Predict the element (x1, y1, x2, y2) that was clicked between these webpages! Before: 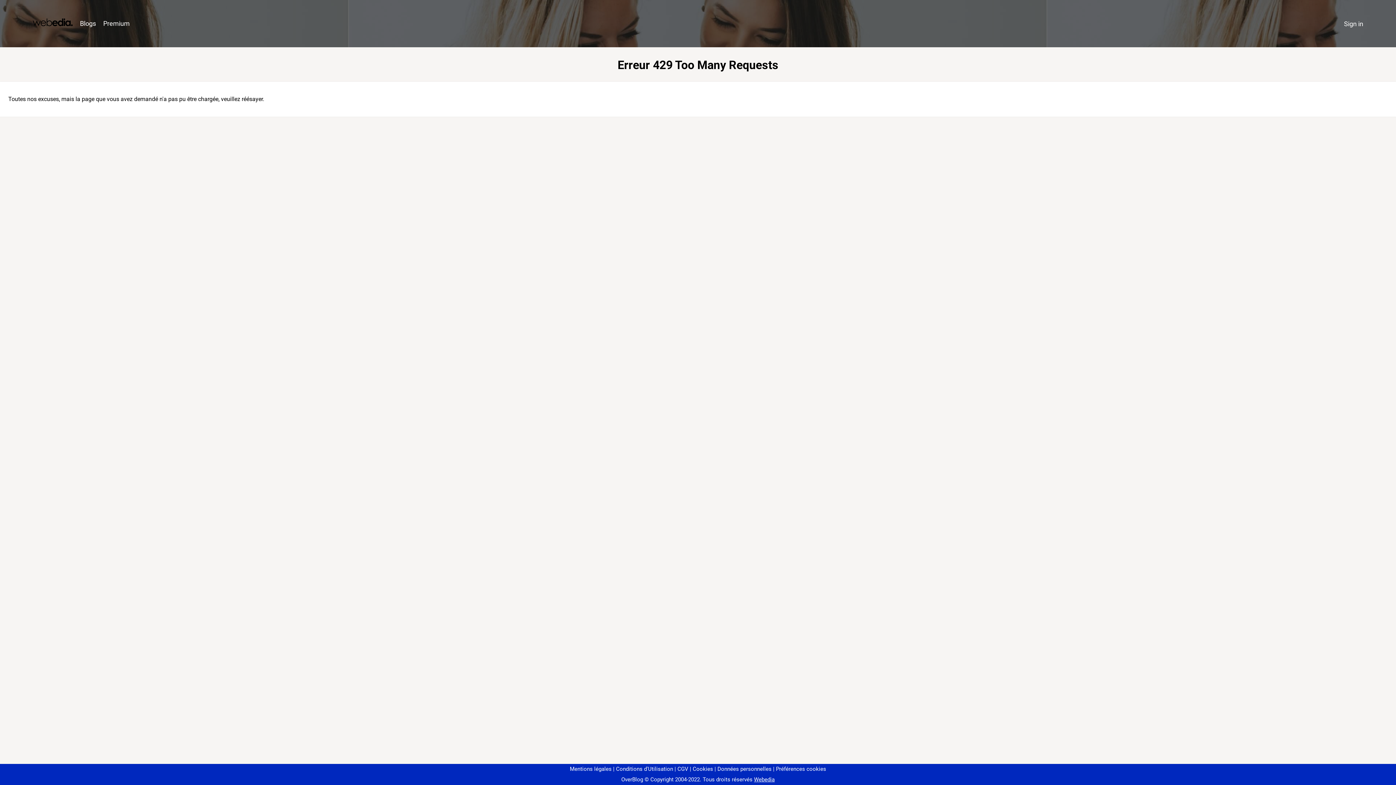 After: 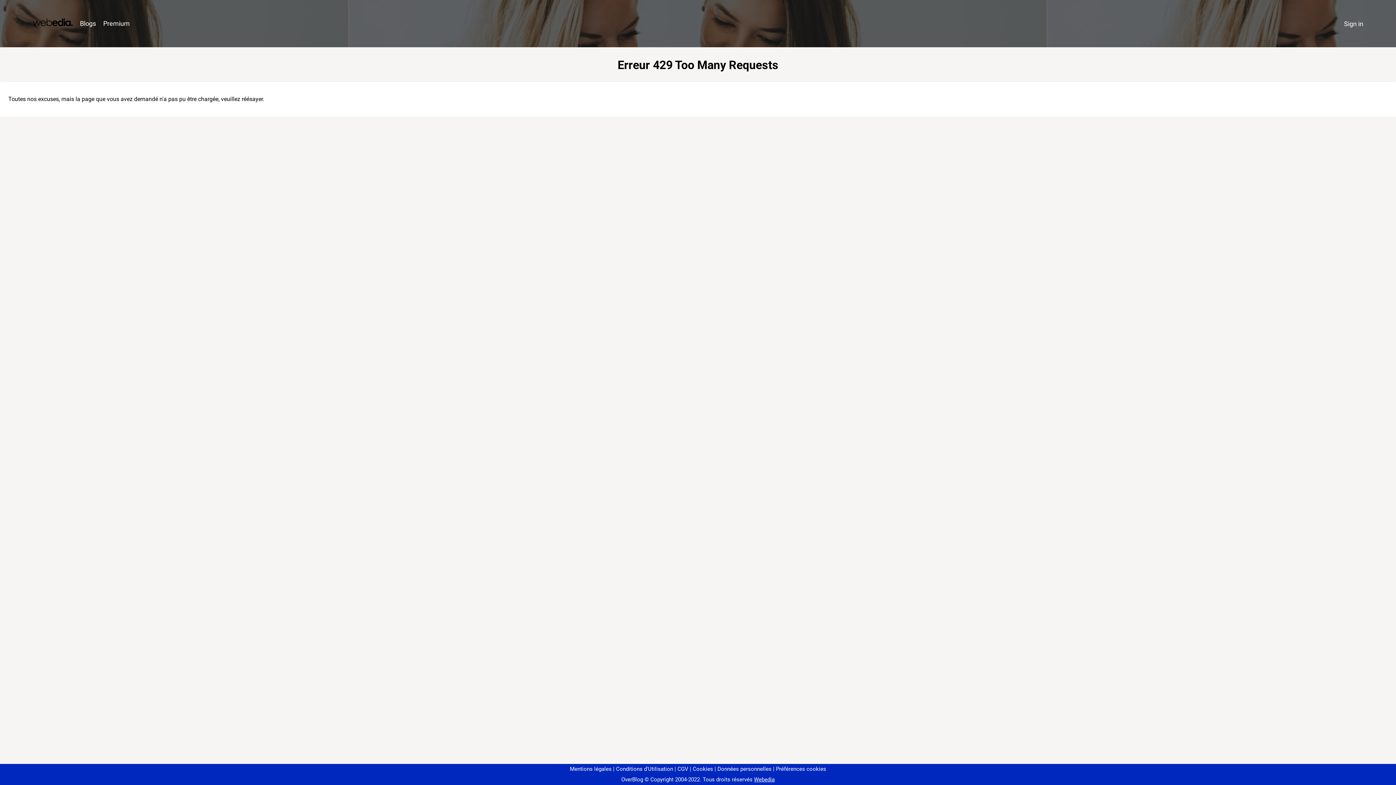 Action: label: Préférences cookies bbox: (773, 766, 826, 772)